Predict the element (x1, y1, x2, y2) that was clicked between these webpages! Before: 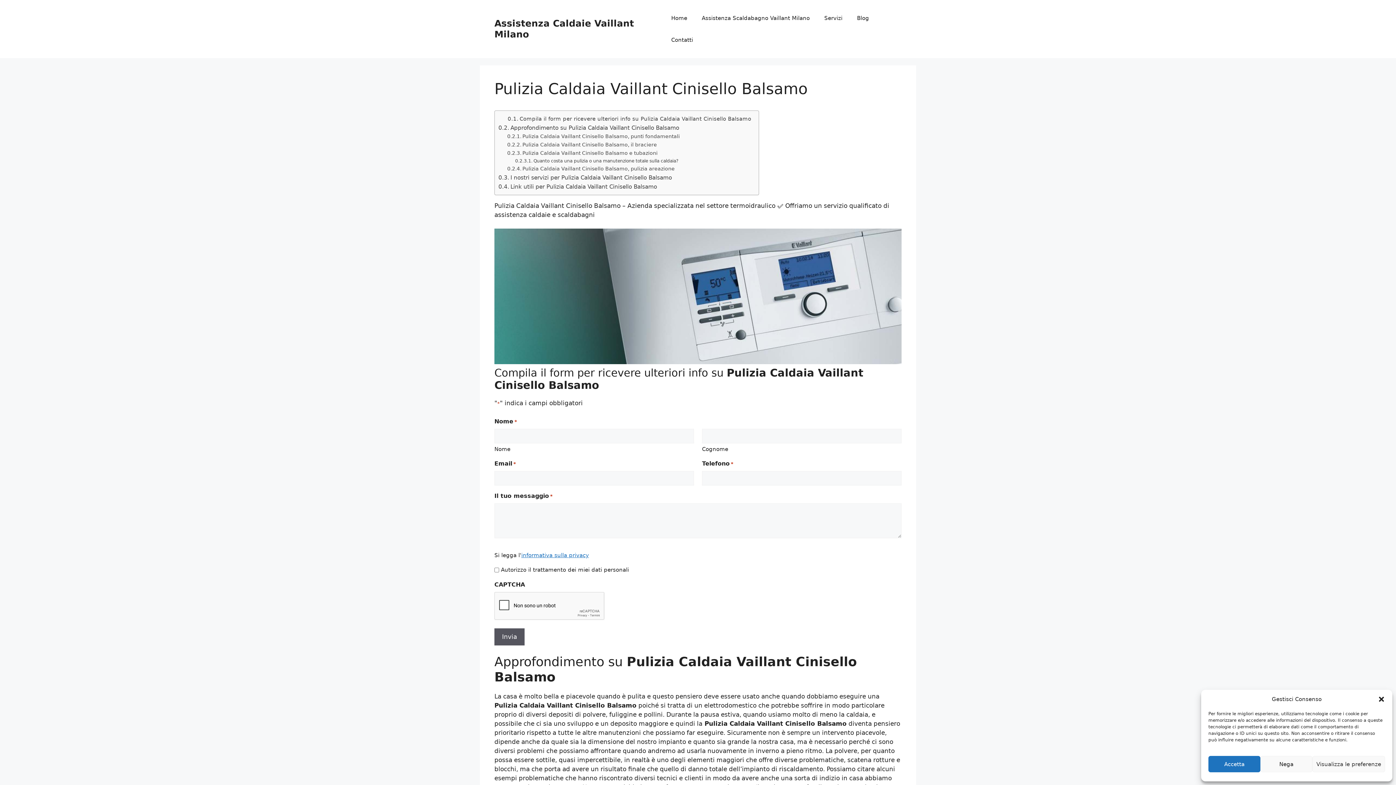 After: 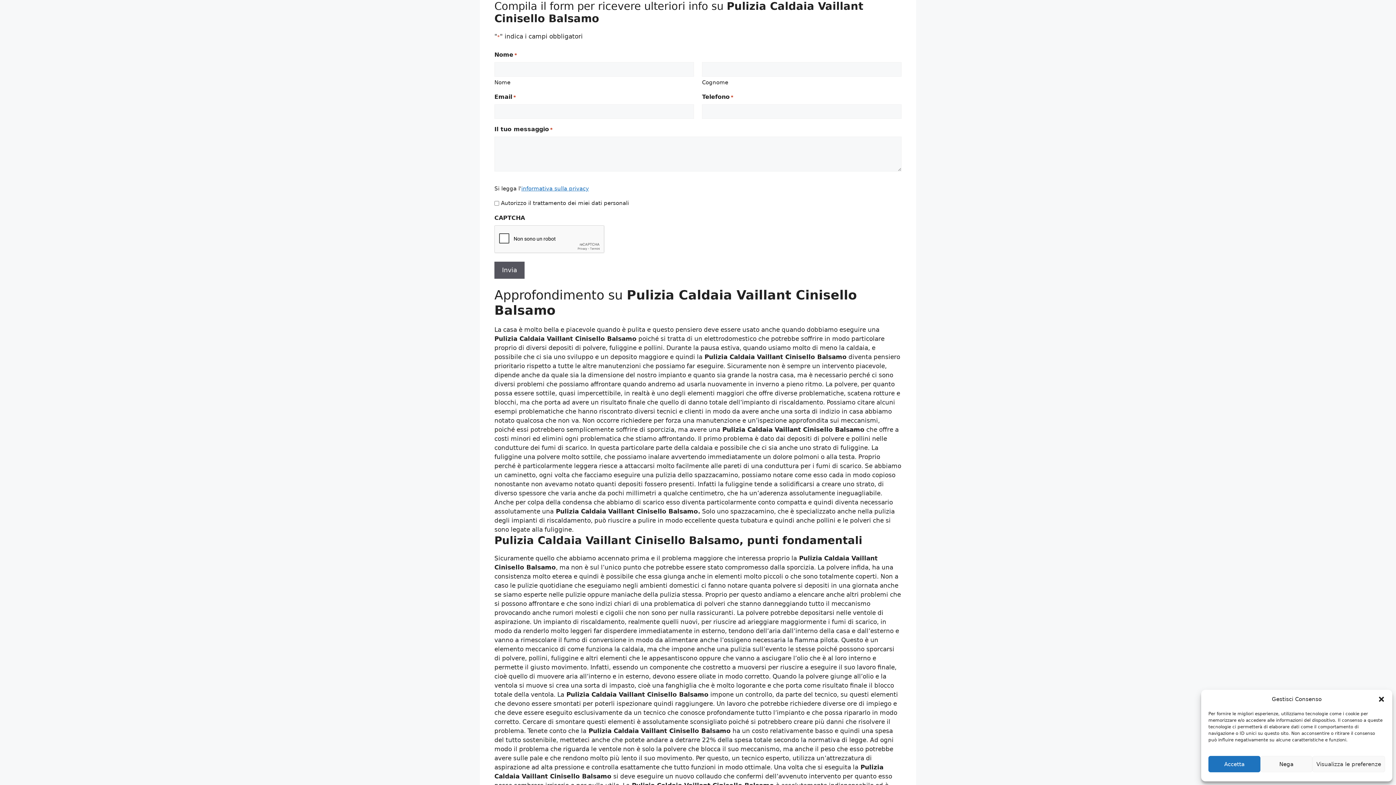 Action: bbox: (507, 114, 751, 123) label: Compila il form per ricevere ulteriori info su Pulizia Caldaia Vaillant Cinisello Balsamo